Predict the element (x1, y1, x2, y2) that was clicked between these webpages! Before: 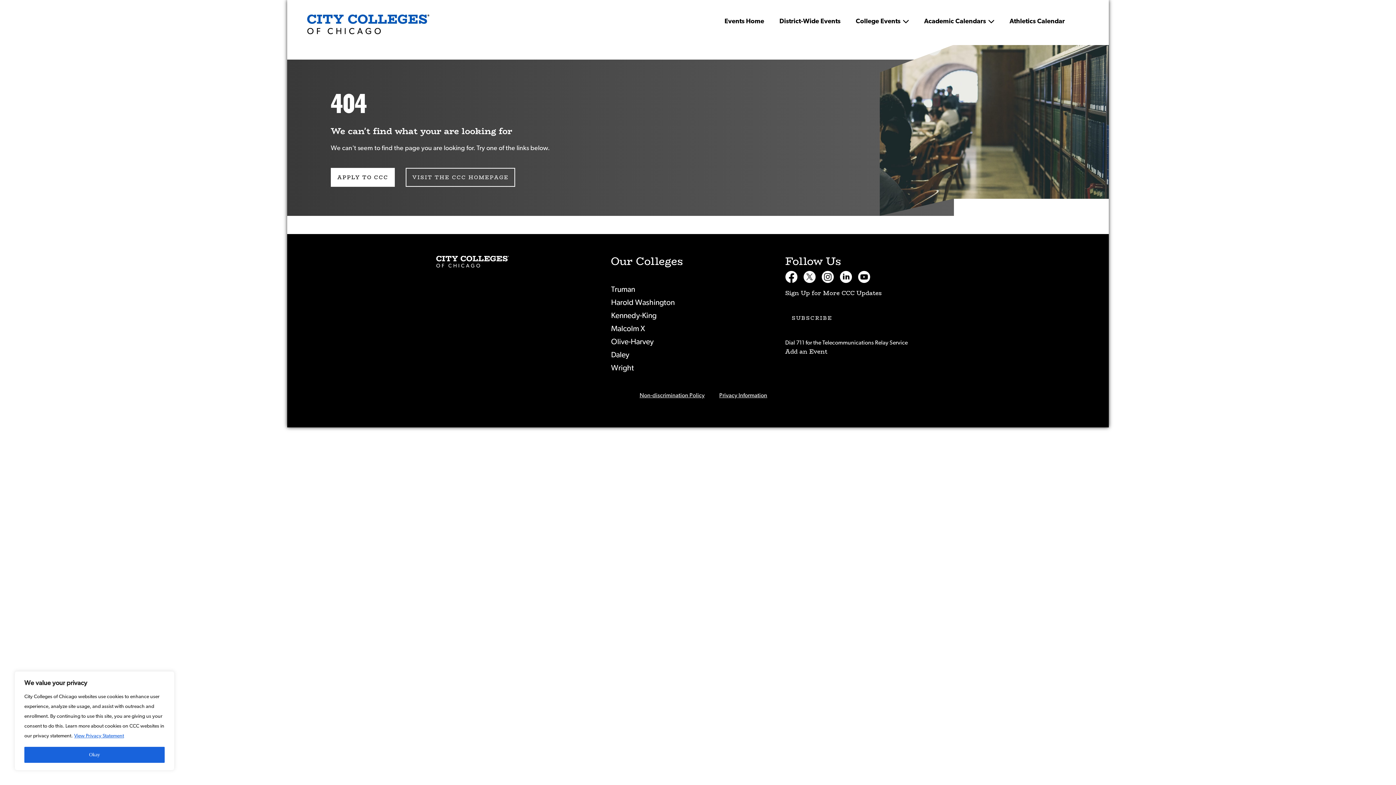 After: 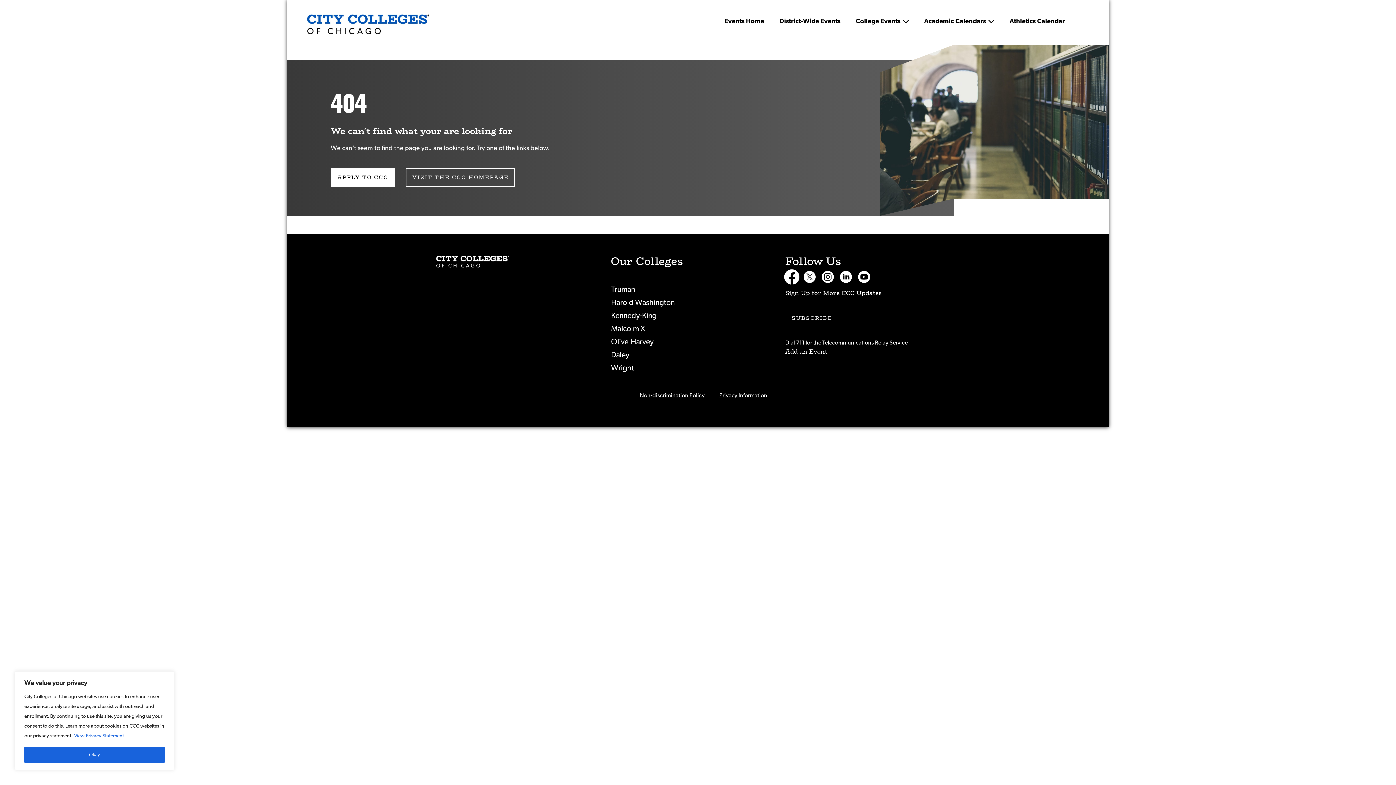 Action: label: \
Facebook bbox: (785, 270, 798, 283)